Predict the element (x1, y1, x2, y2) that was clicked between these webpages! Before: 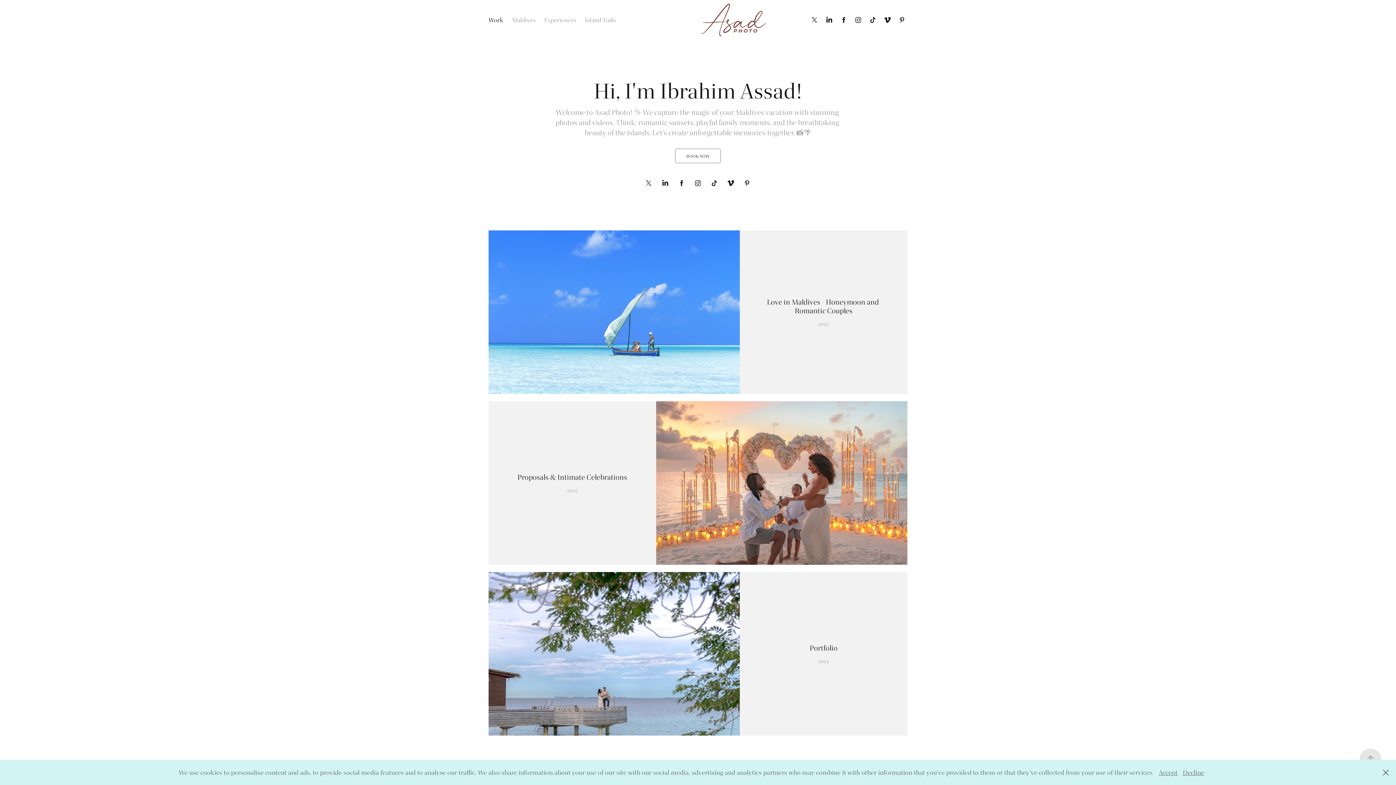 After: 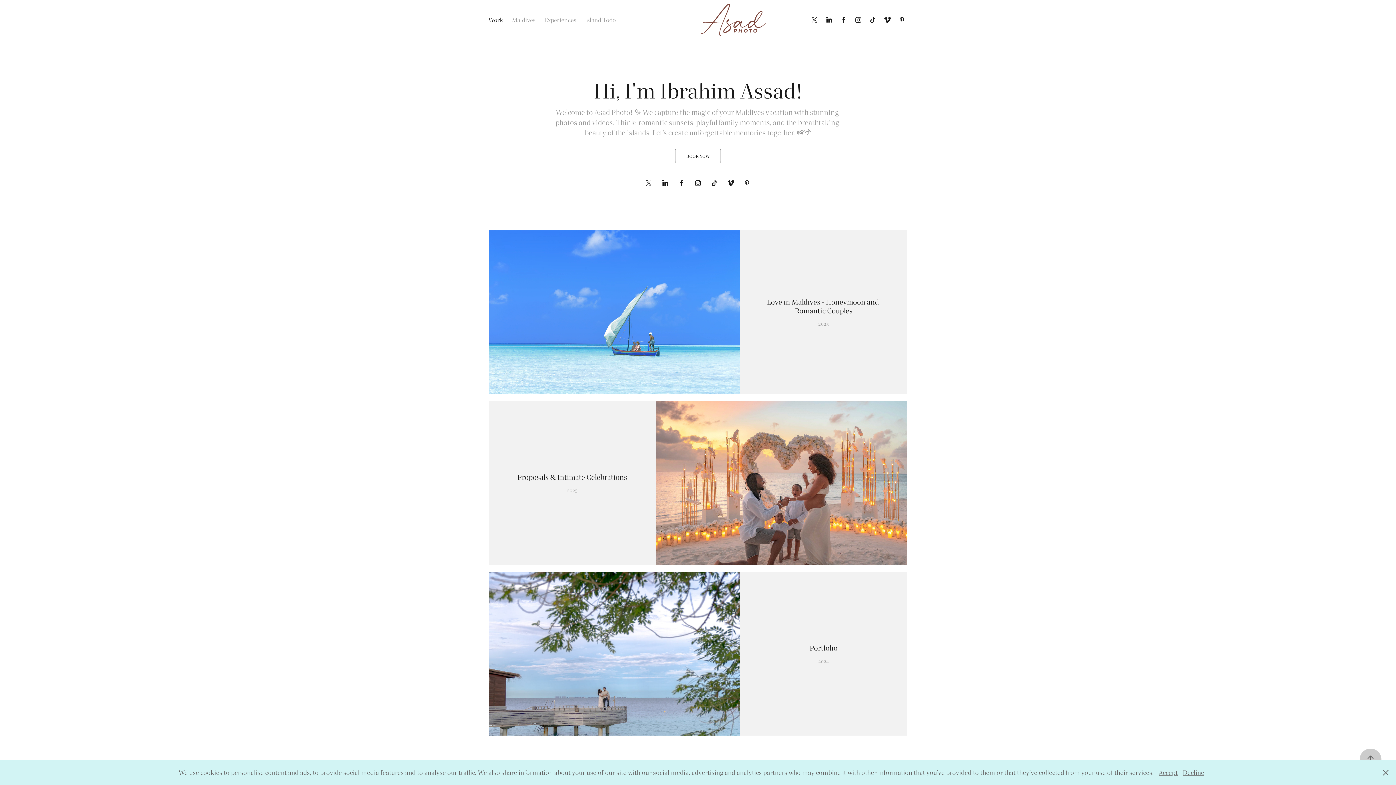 Action: bbox: (1360, 749, 1381, 770)